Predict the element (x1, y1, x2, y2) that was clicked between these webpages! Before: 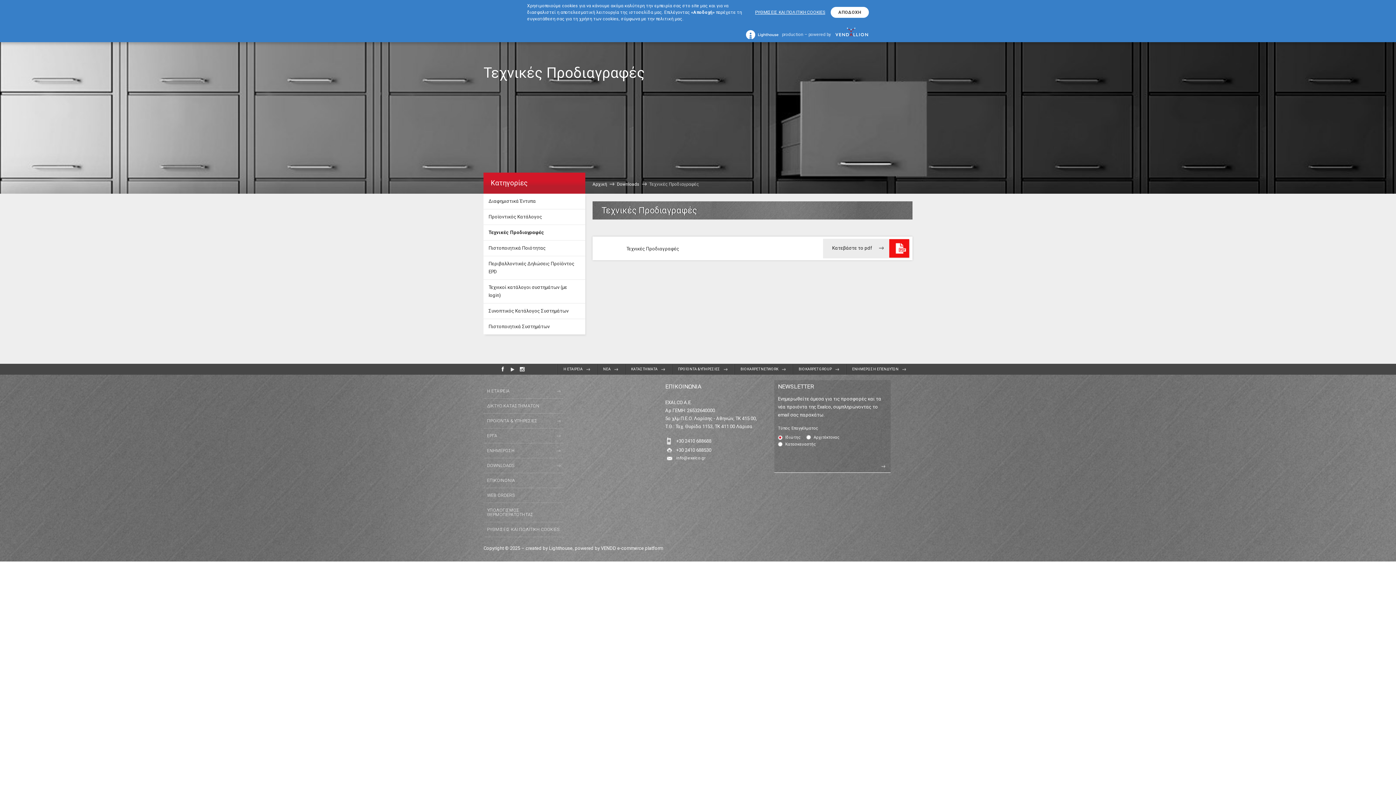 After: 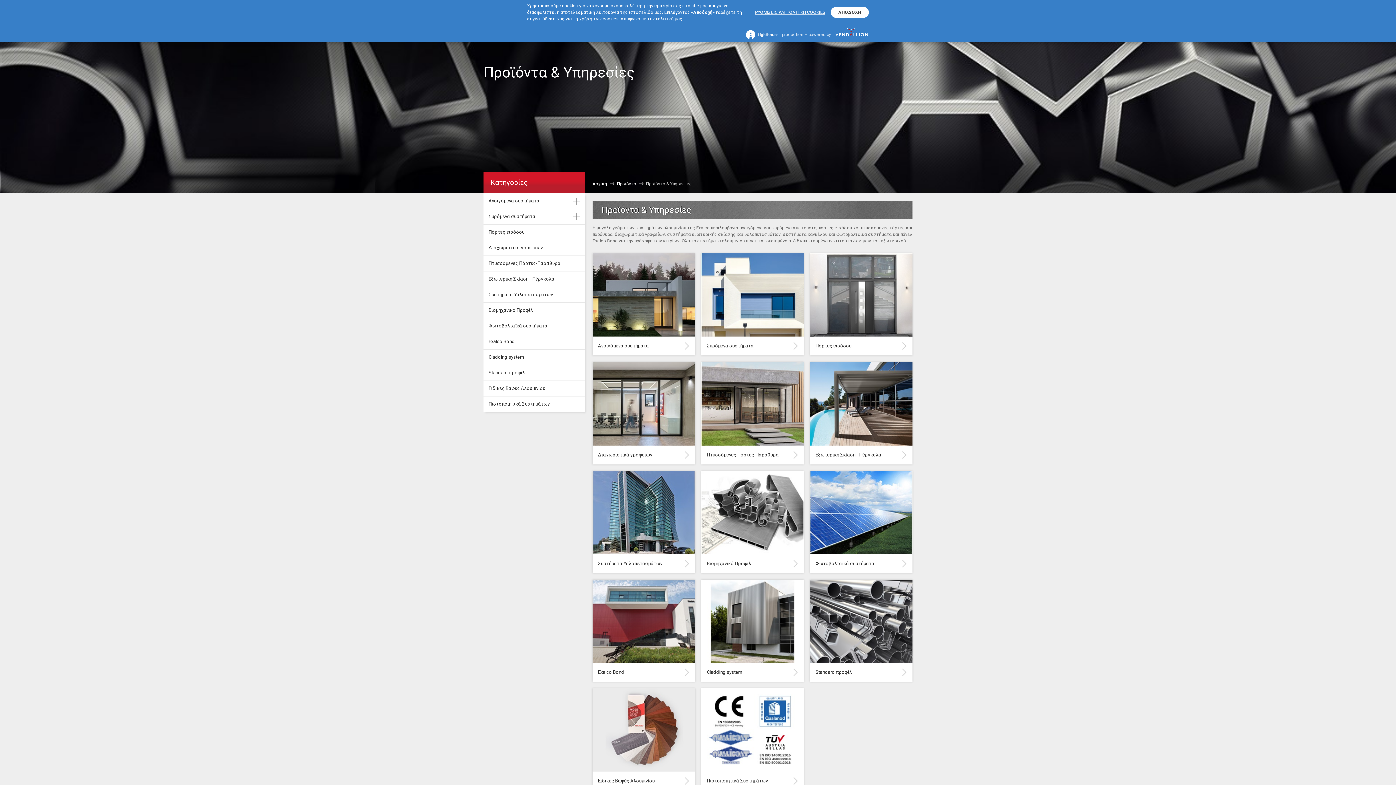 Action: bbox: (483, 413, 563, 428) label: ΠΡΟΪΟΝΤΑ & ΥΠΗΡΕΣΙΕΣ